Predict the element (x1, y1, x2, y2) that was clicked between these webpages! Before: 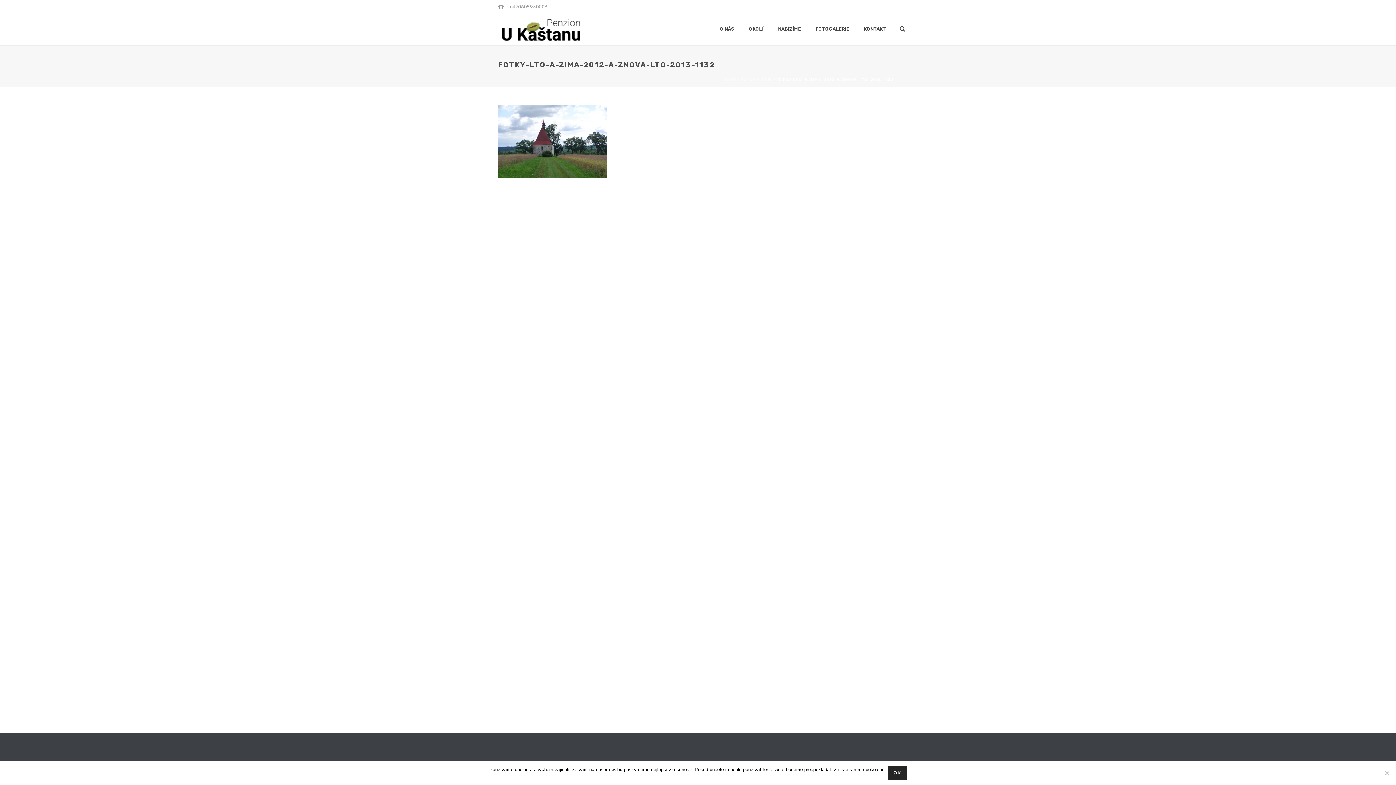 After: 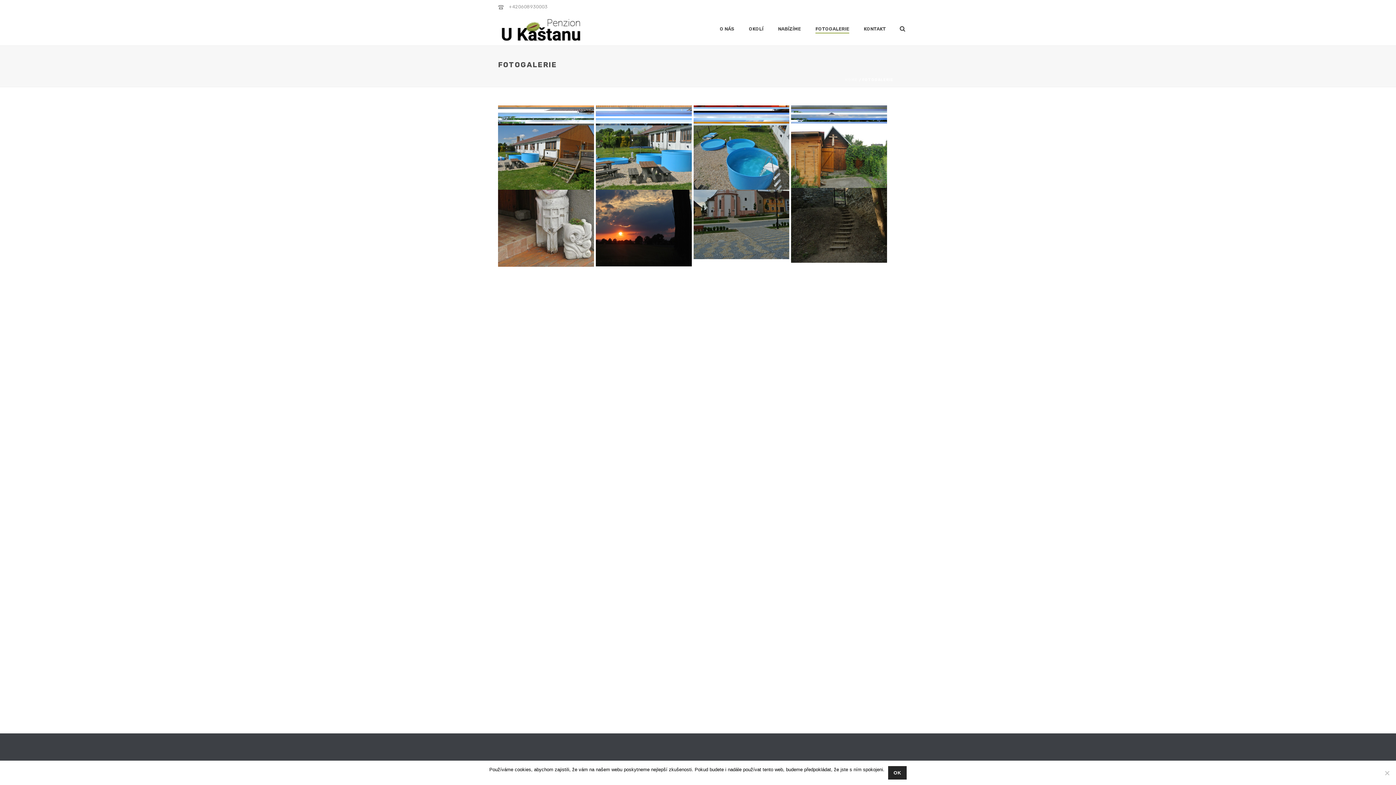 Action: label: FOTOGALERIE bbox: (741, 77, 772, 82)